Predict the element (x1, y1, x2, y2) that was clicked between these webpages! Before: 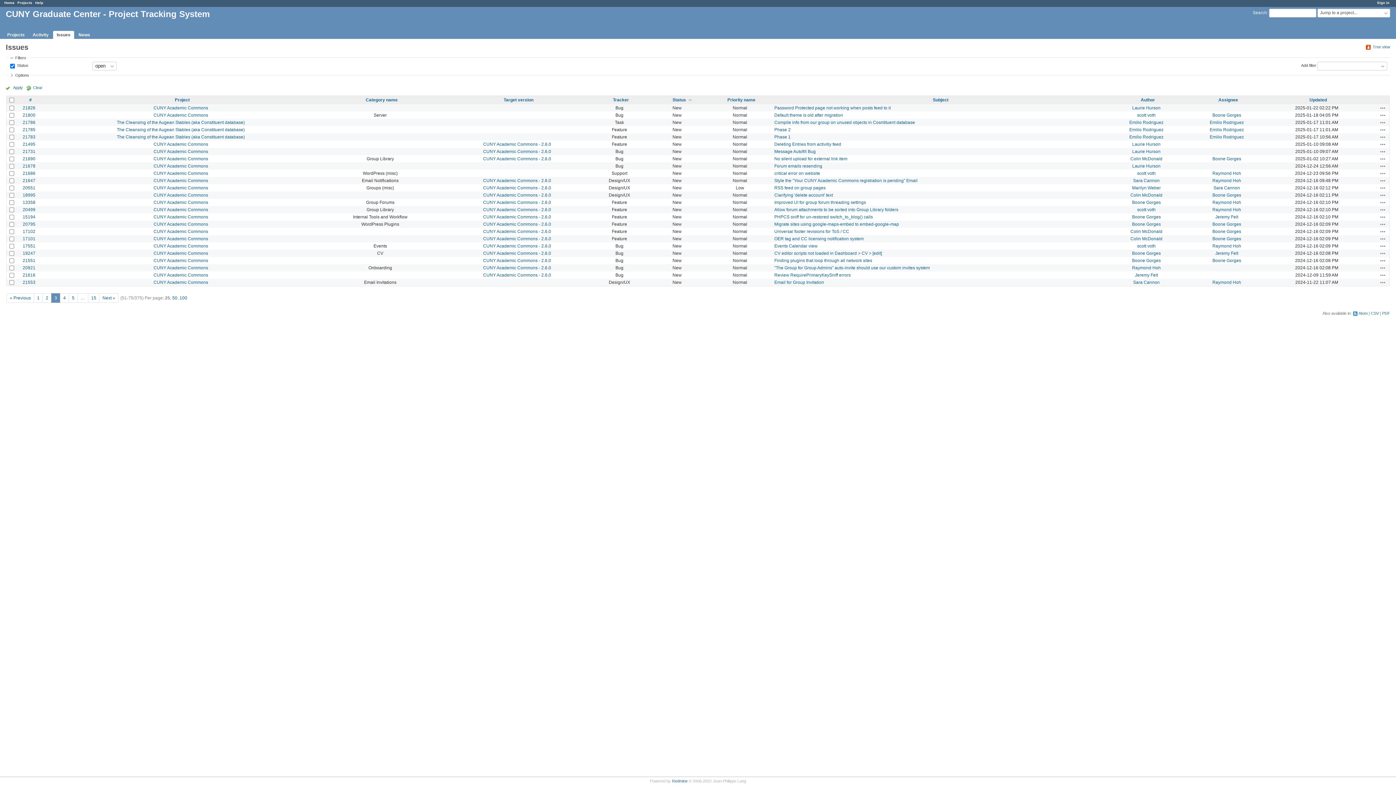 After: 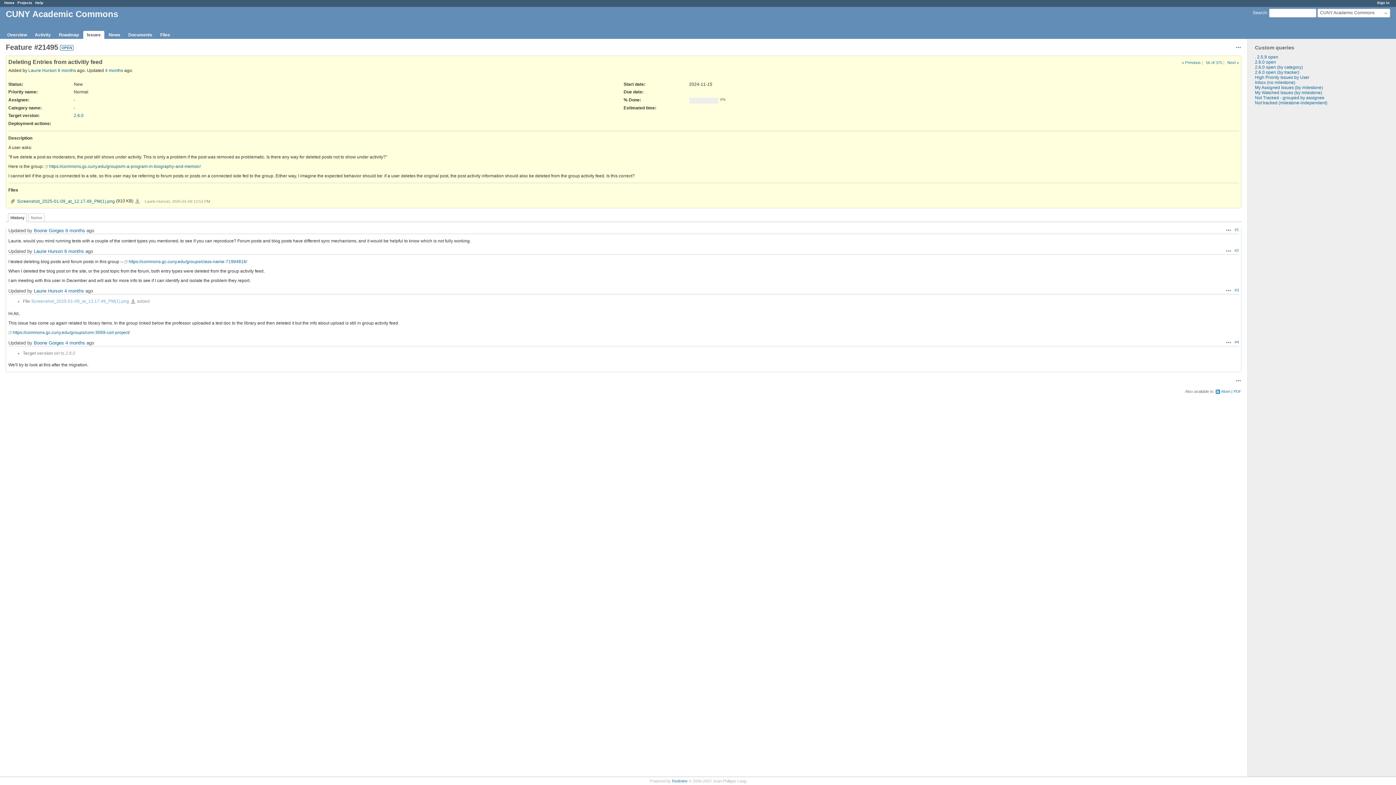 Action: bbox: (22, 141, 35, 146) label: 21495